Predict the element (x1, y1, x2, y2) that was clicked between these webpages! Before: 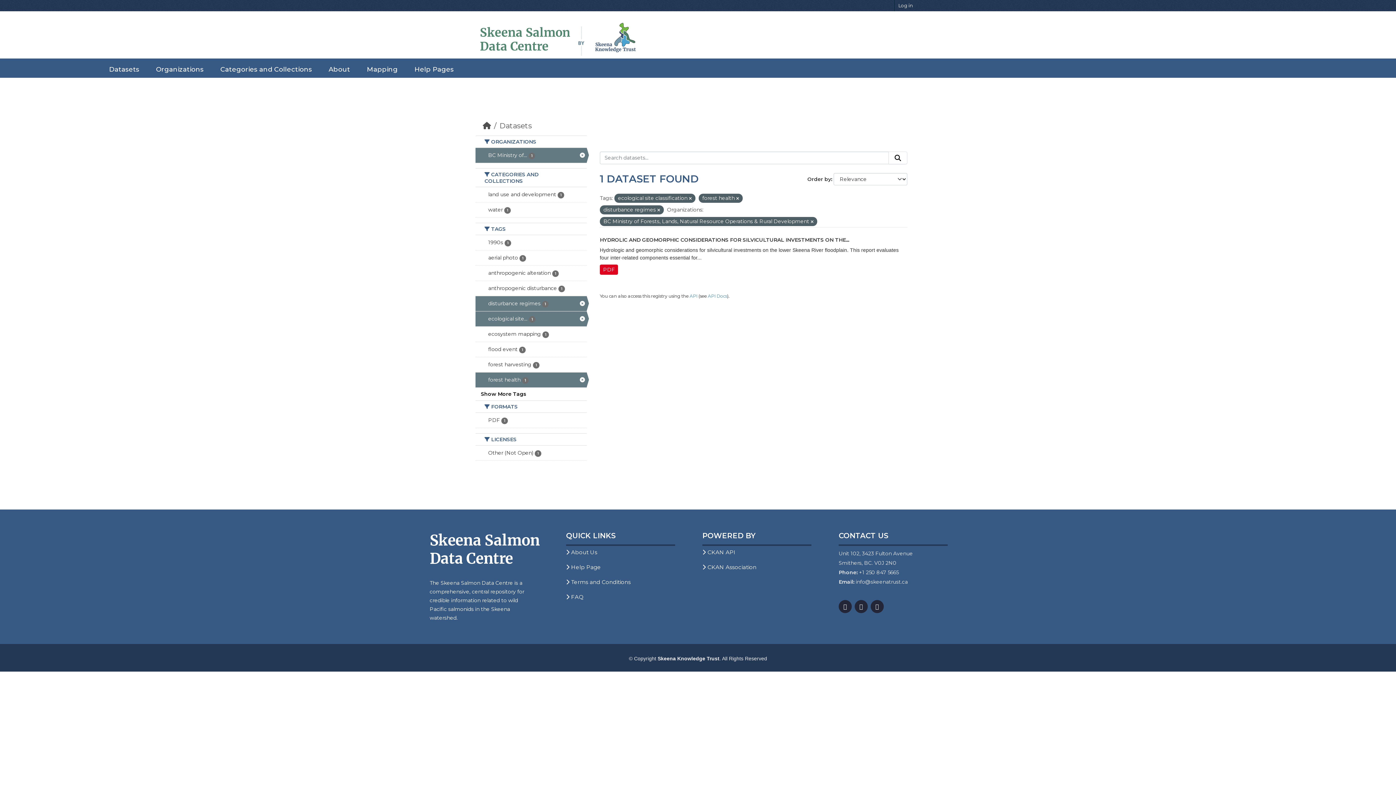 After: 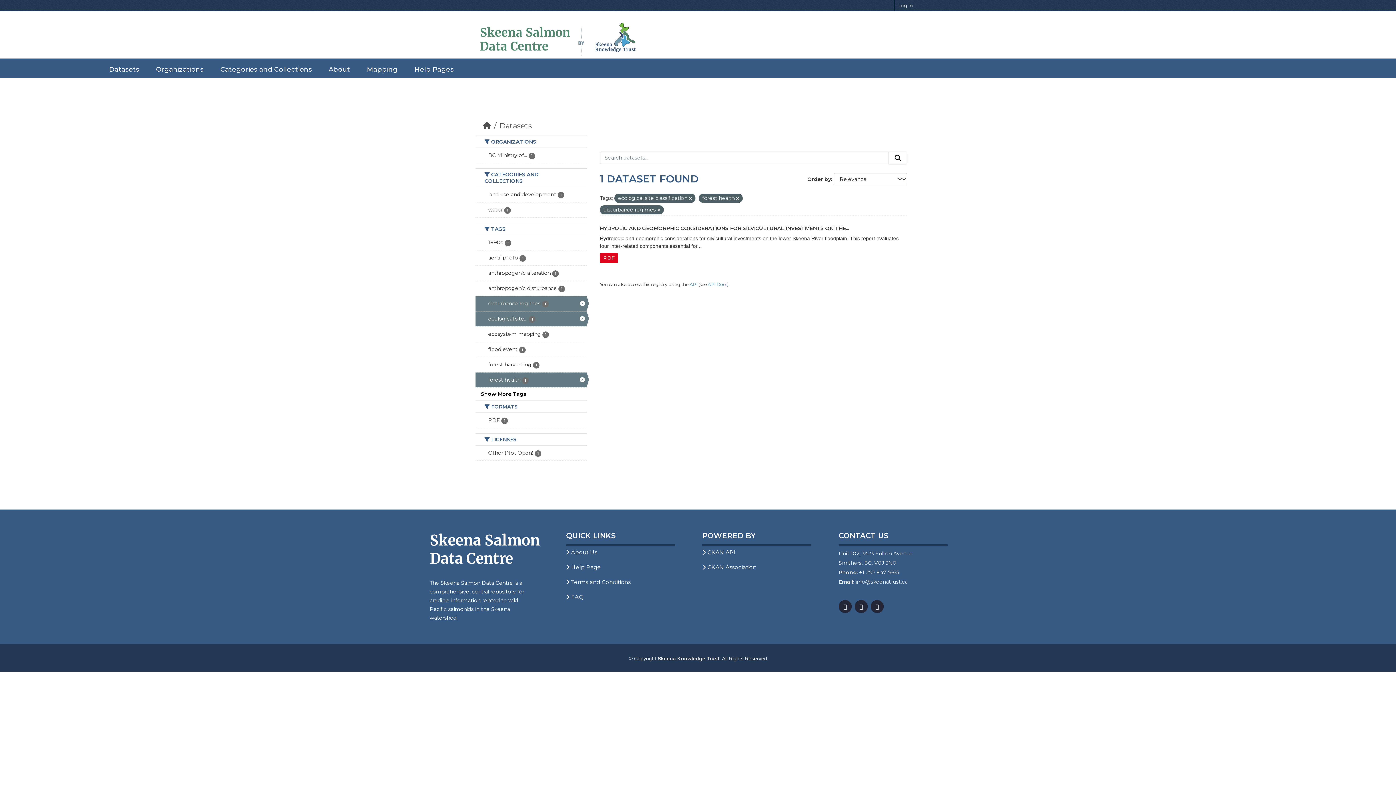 Action: label: BC Ministry of... 1 bbox: (475, 148, 586, 162)